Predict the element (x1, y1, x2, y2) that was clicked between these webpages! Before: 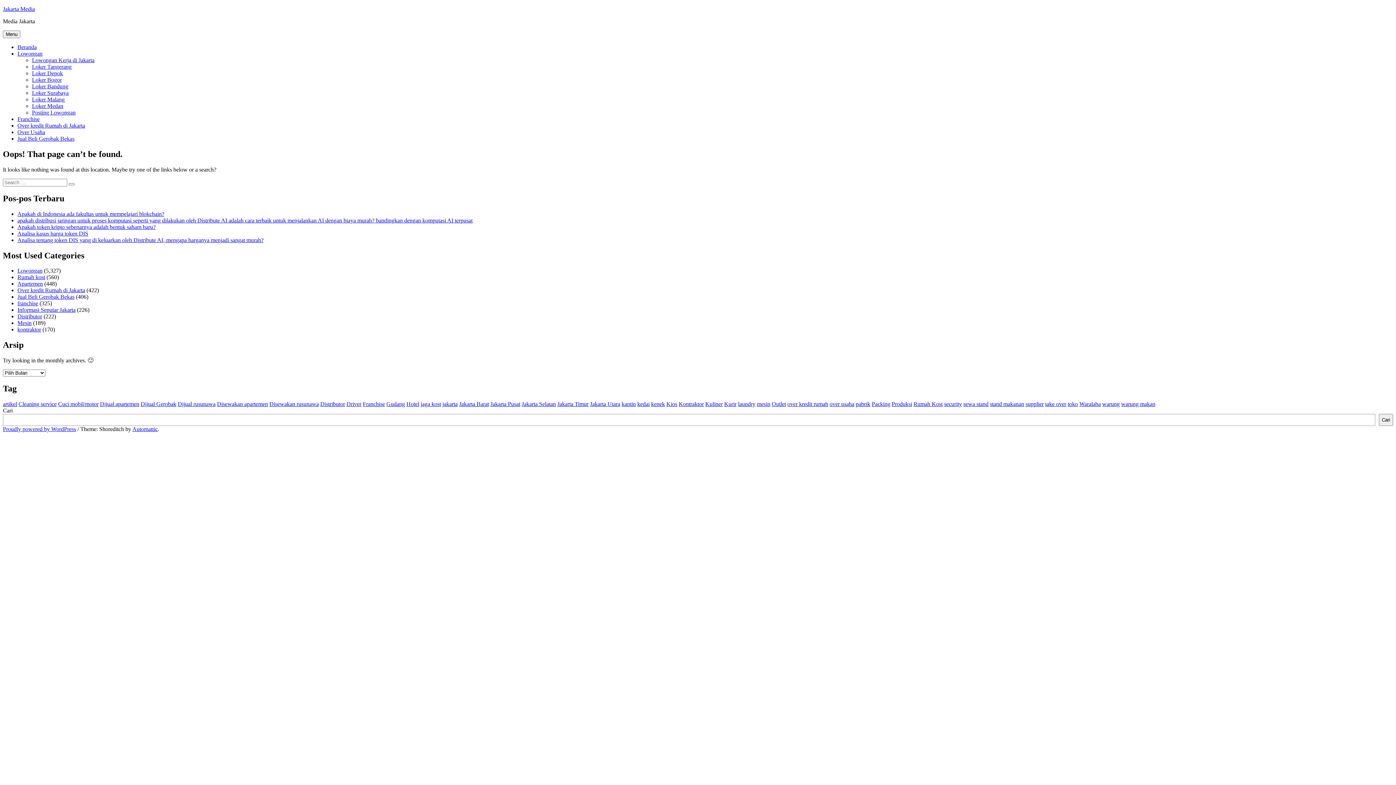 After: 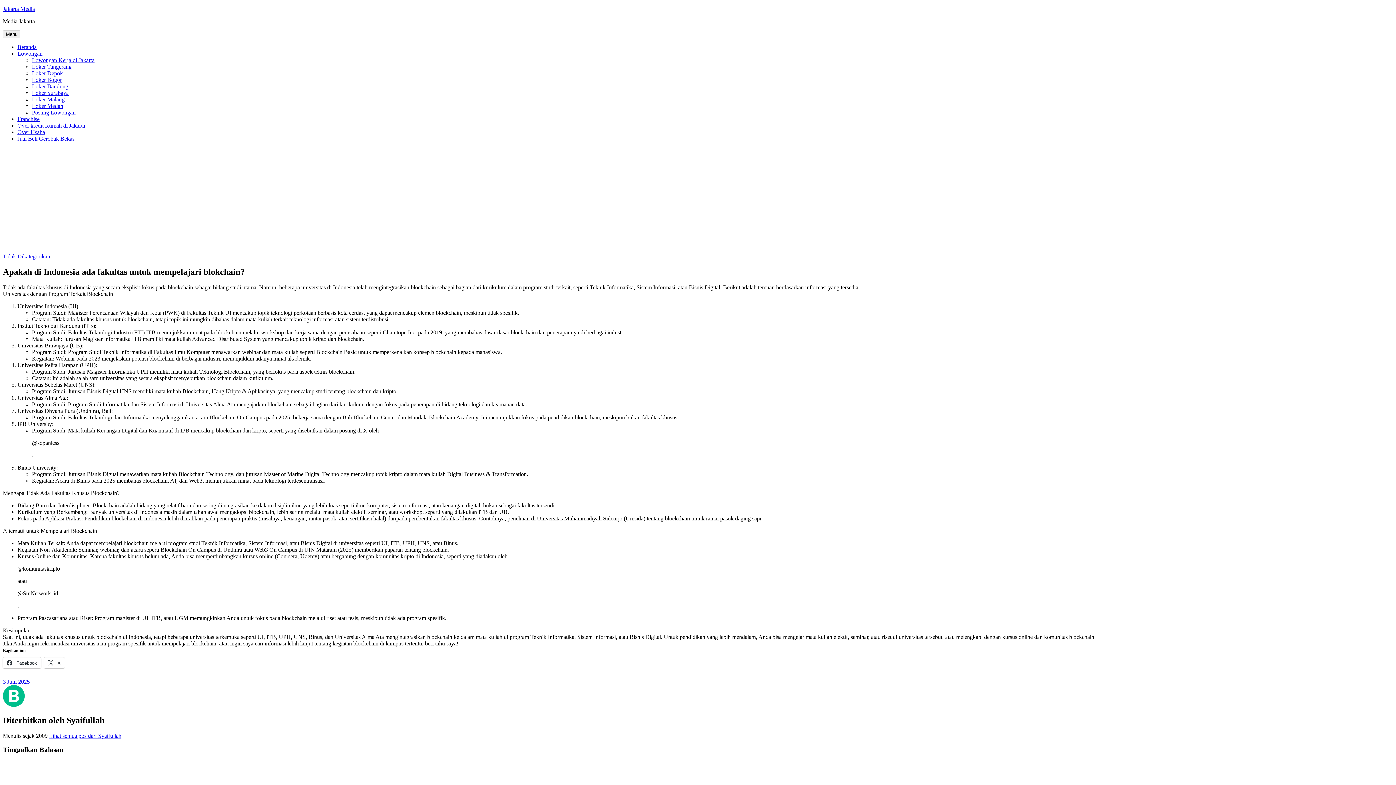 Action: bbox: (17, 210, 164, 216) label: Apakah di Indonesia ada fakultas untuk mempelajari blokchain?